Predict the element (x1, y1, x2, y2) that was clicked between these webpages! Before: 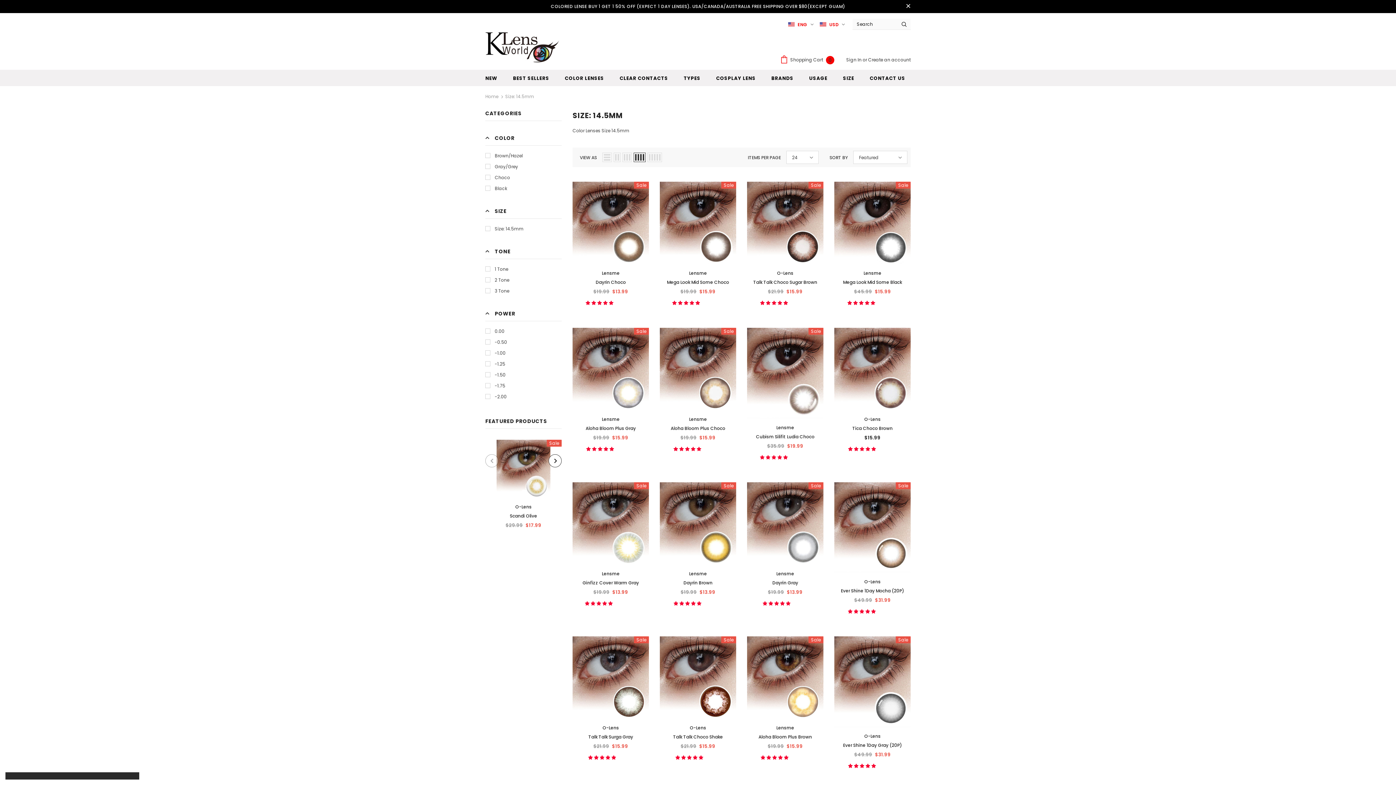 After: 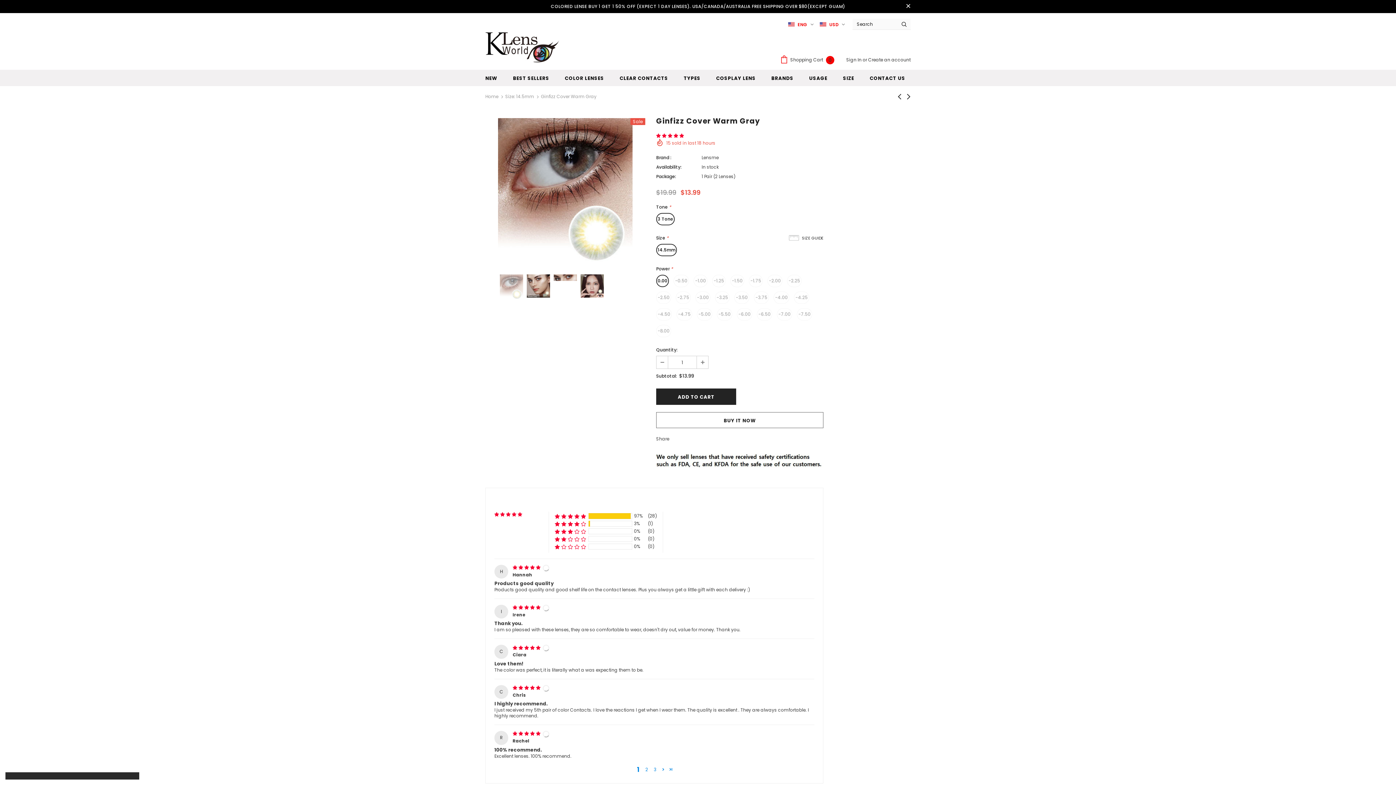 Action: bbox: (572, 482, 649, 564)